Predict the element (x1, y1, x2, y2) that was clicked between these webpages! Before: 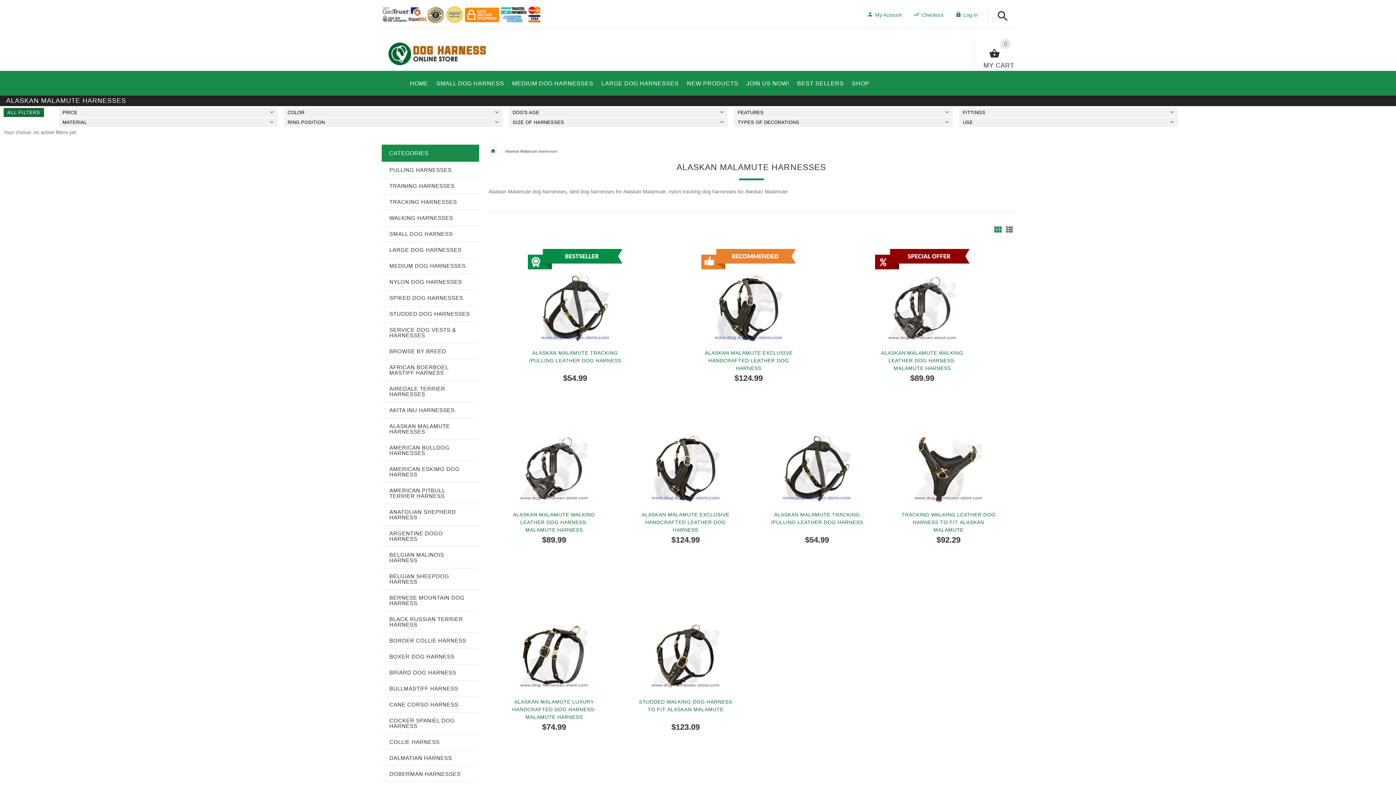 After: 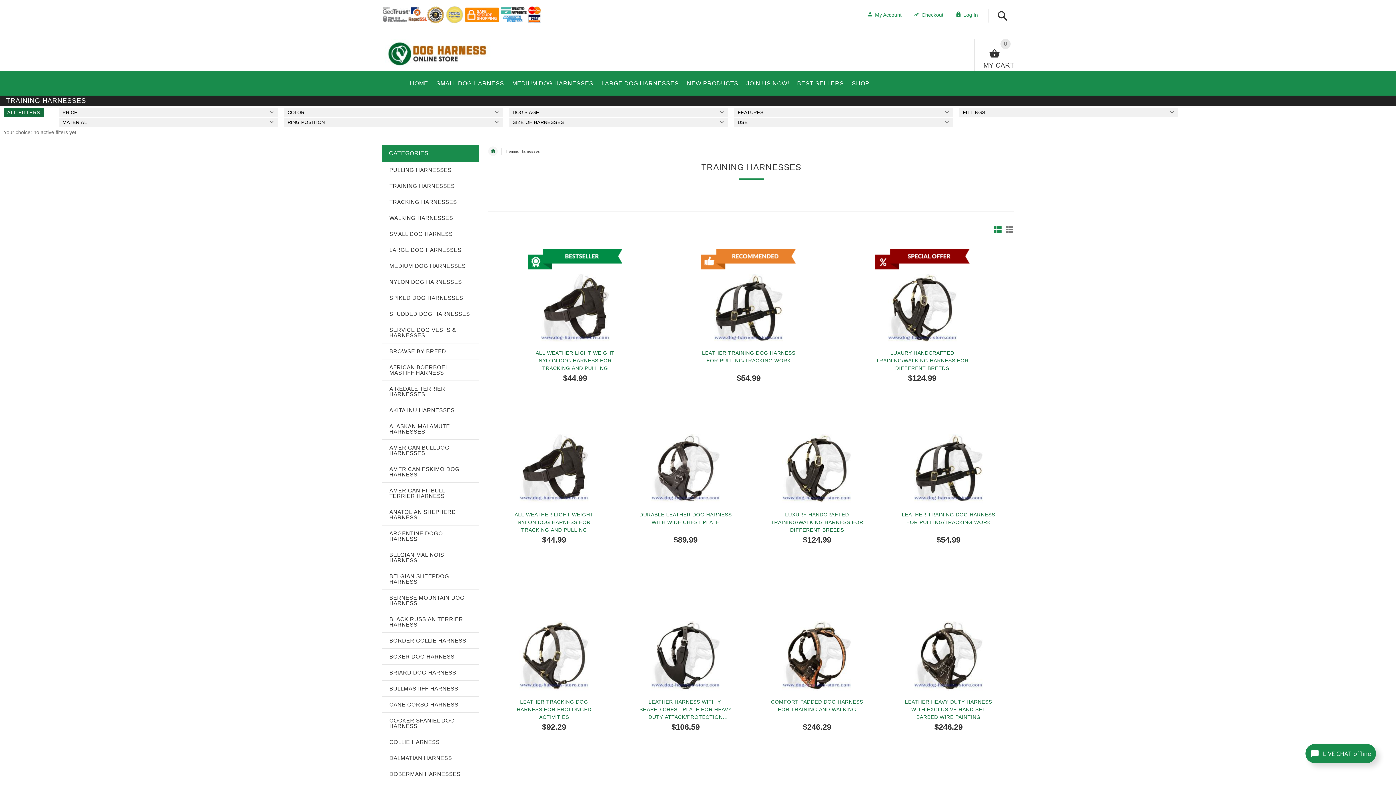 Action: label: TRAINING HARNESSES bbox: (382, 178, 478, 194)